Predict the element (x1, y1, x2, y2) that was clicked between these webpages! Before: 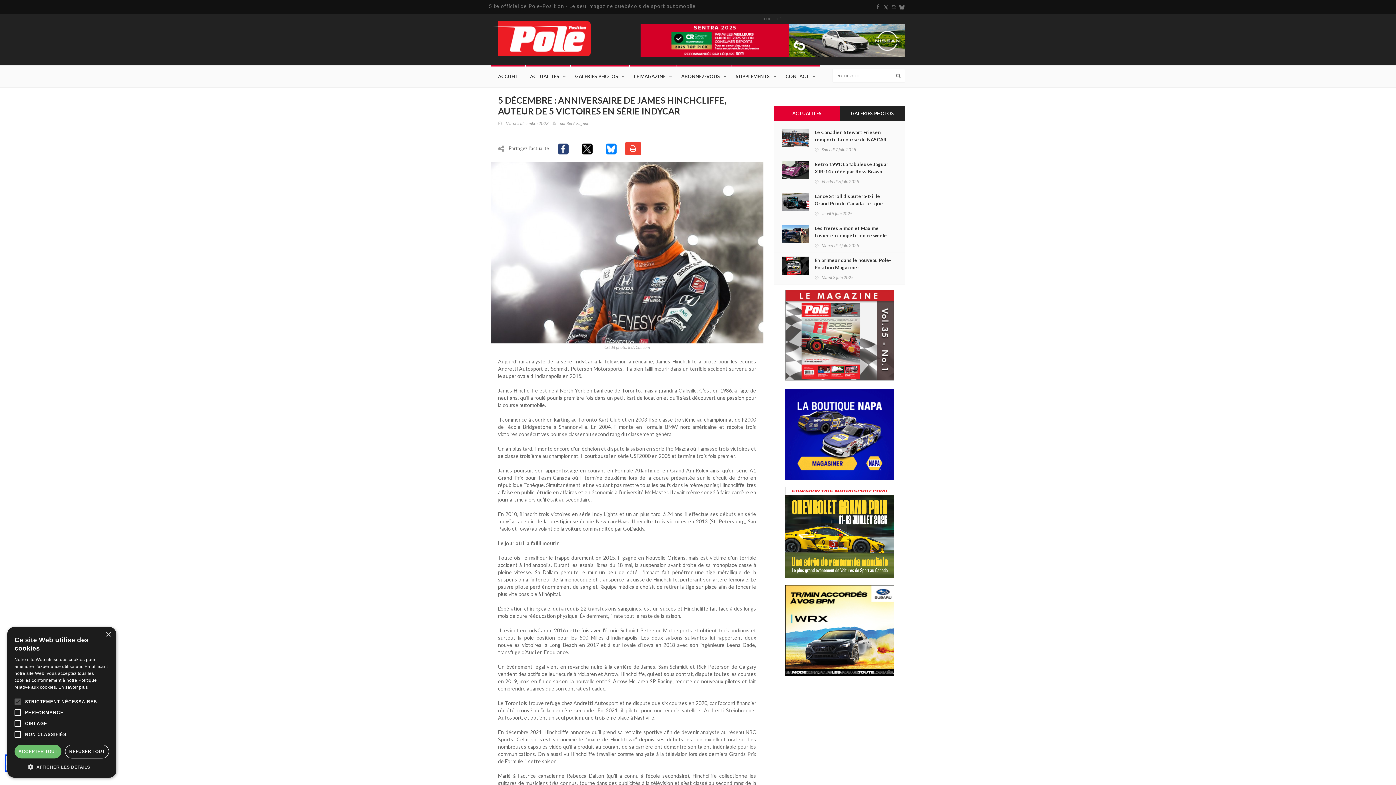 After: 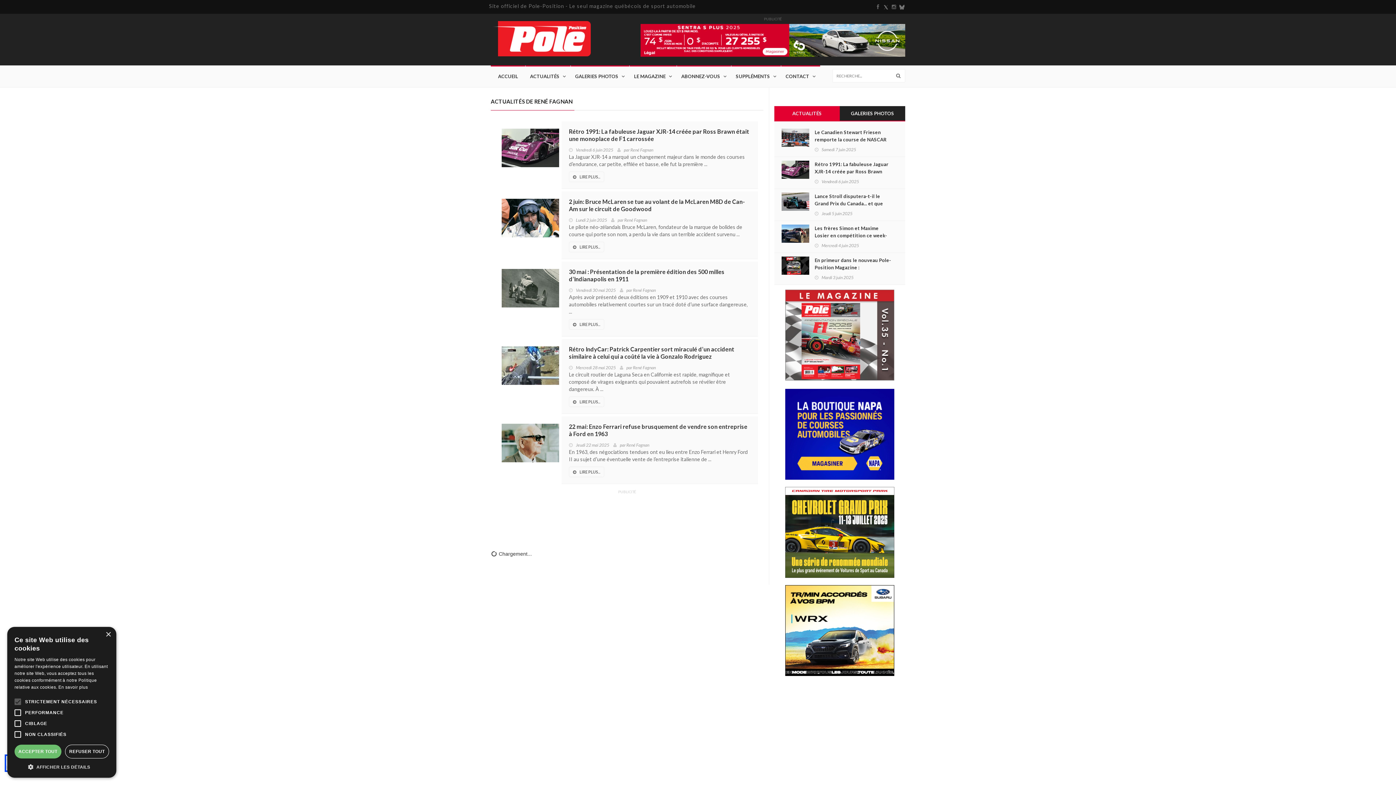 Action: label: René Fagnan bbox: (566, 120, 589, 126)